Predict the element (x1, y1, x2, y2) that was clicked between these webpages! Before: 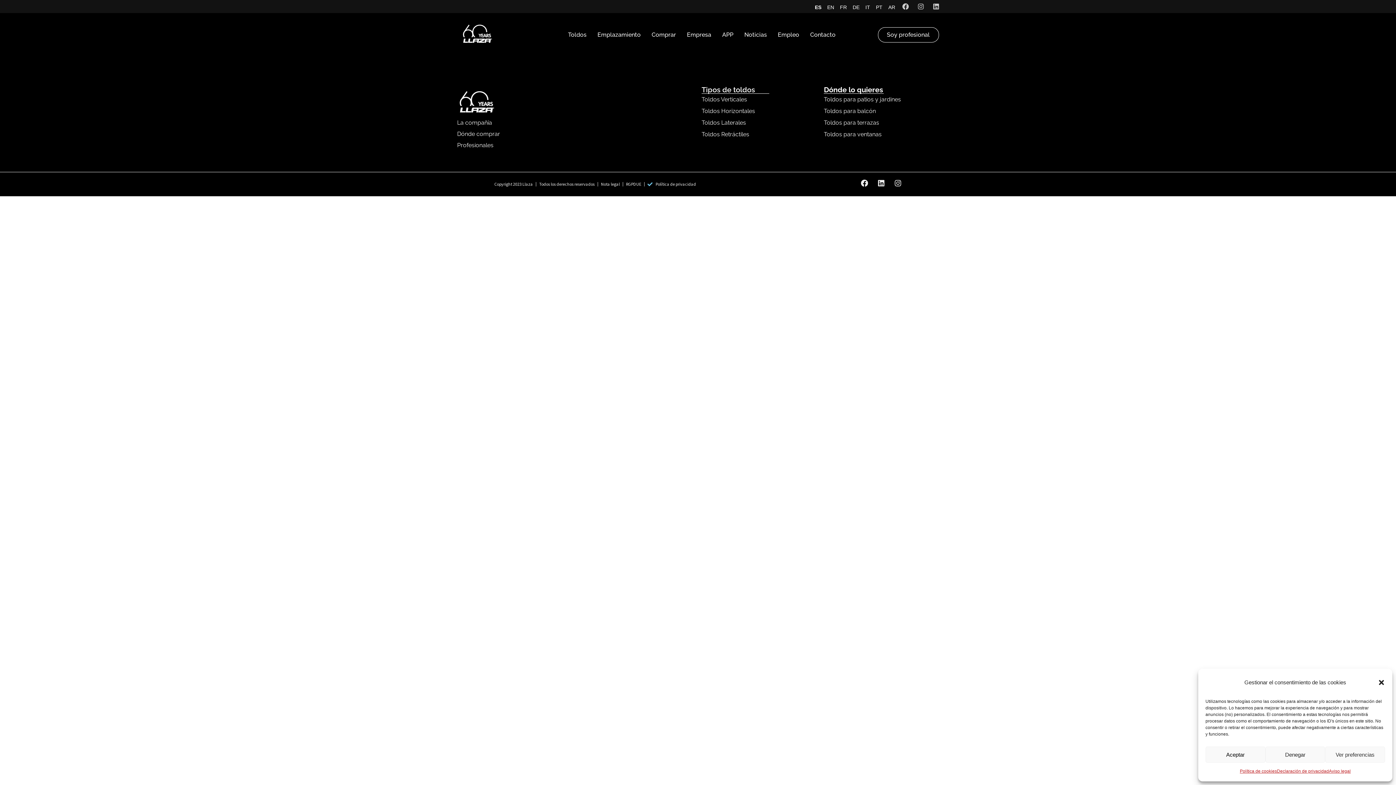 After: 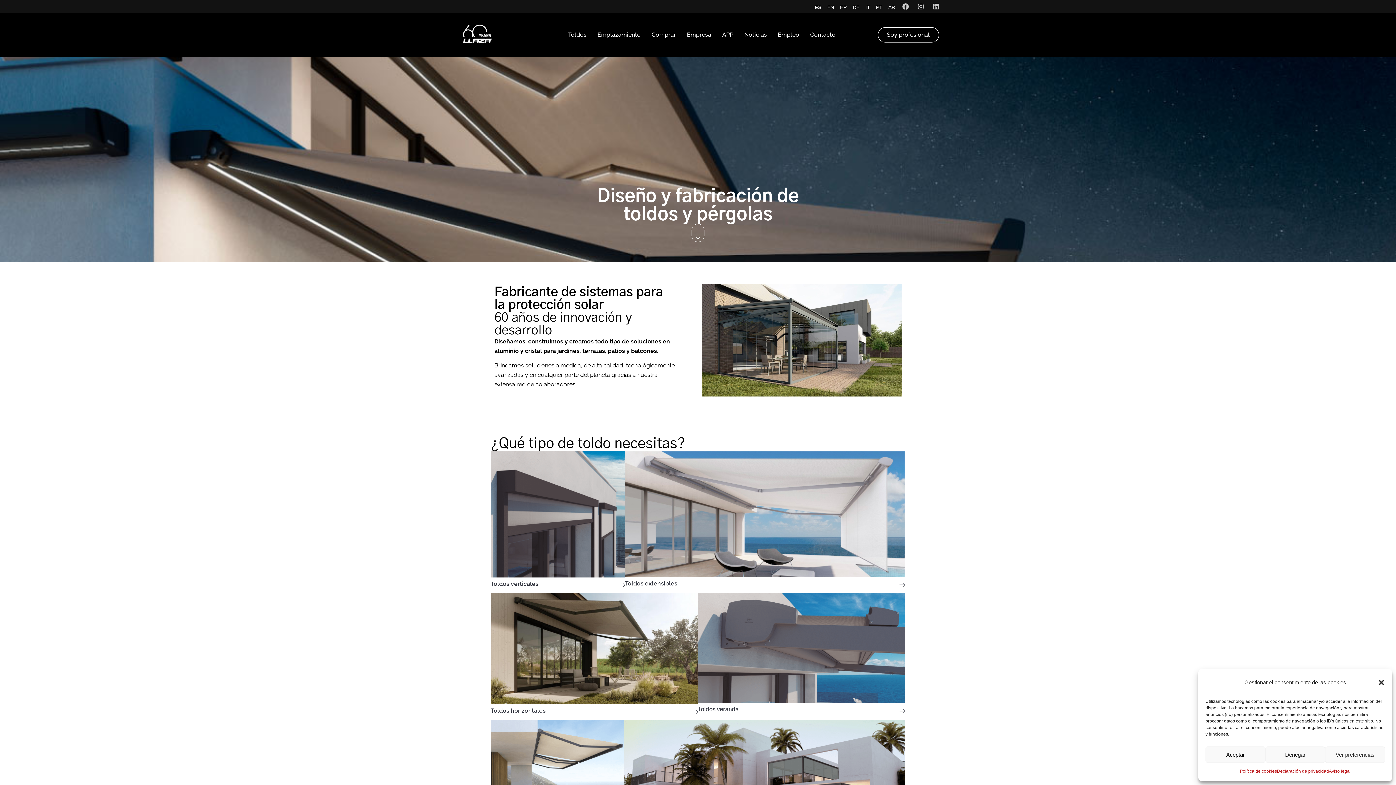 Action: bbox: (460, 40, 494, 48)